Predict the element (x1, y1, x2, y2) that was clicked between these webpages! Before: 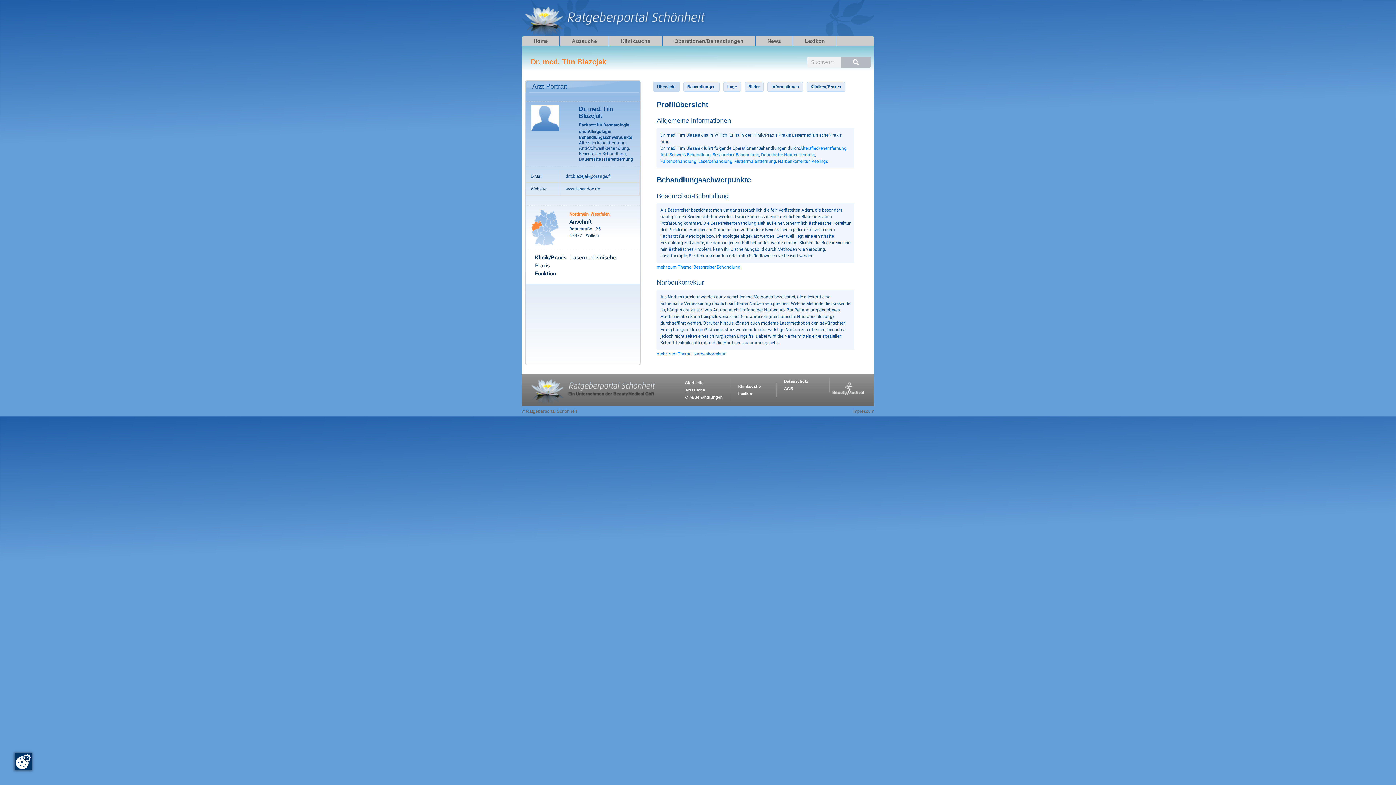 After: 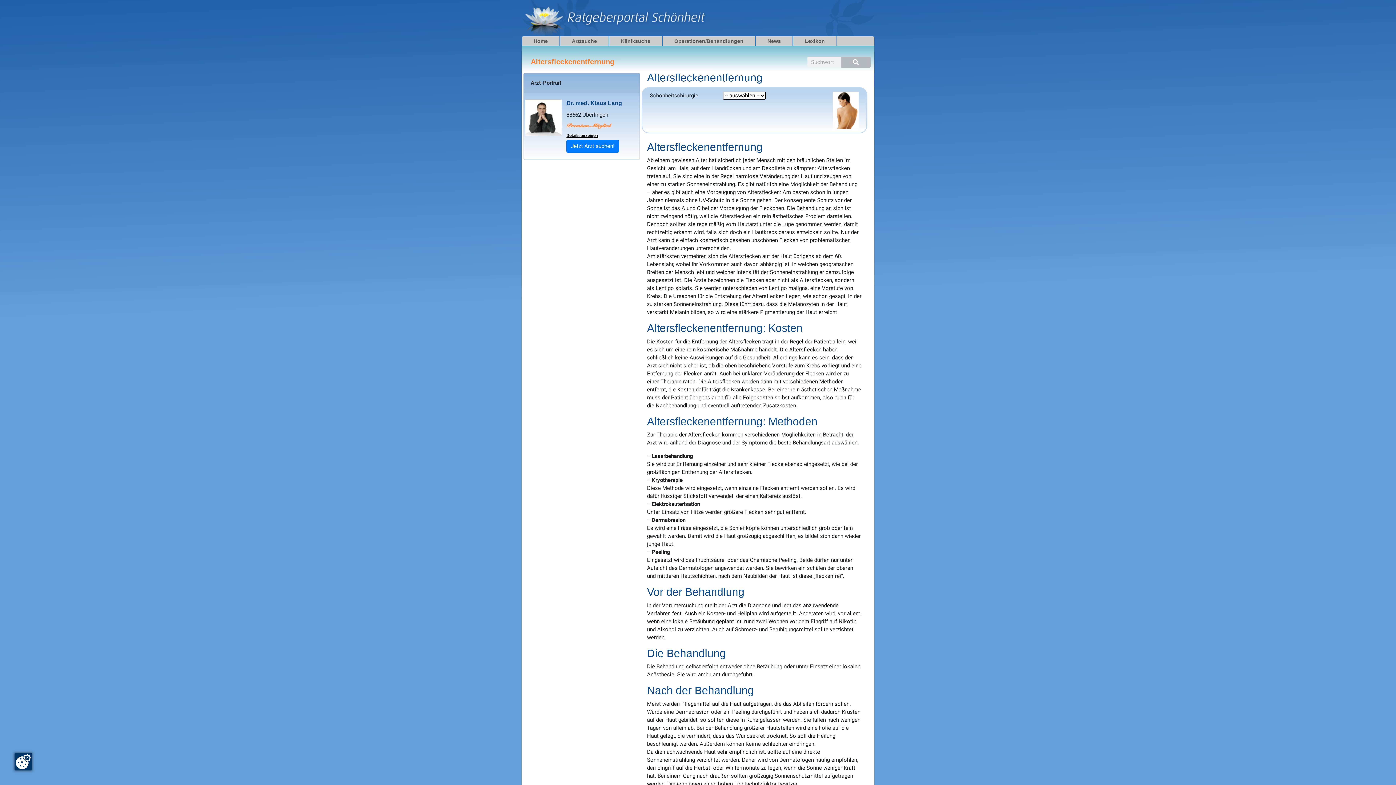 Action: label: Altersfleckenentfernung bbox: (800, 145, 846, 150)